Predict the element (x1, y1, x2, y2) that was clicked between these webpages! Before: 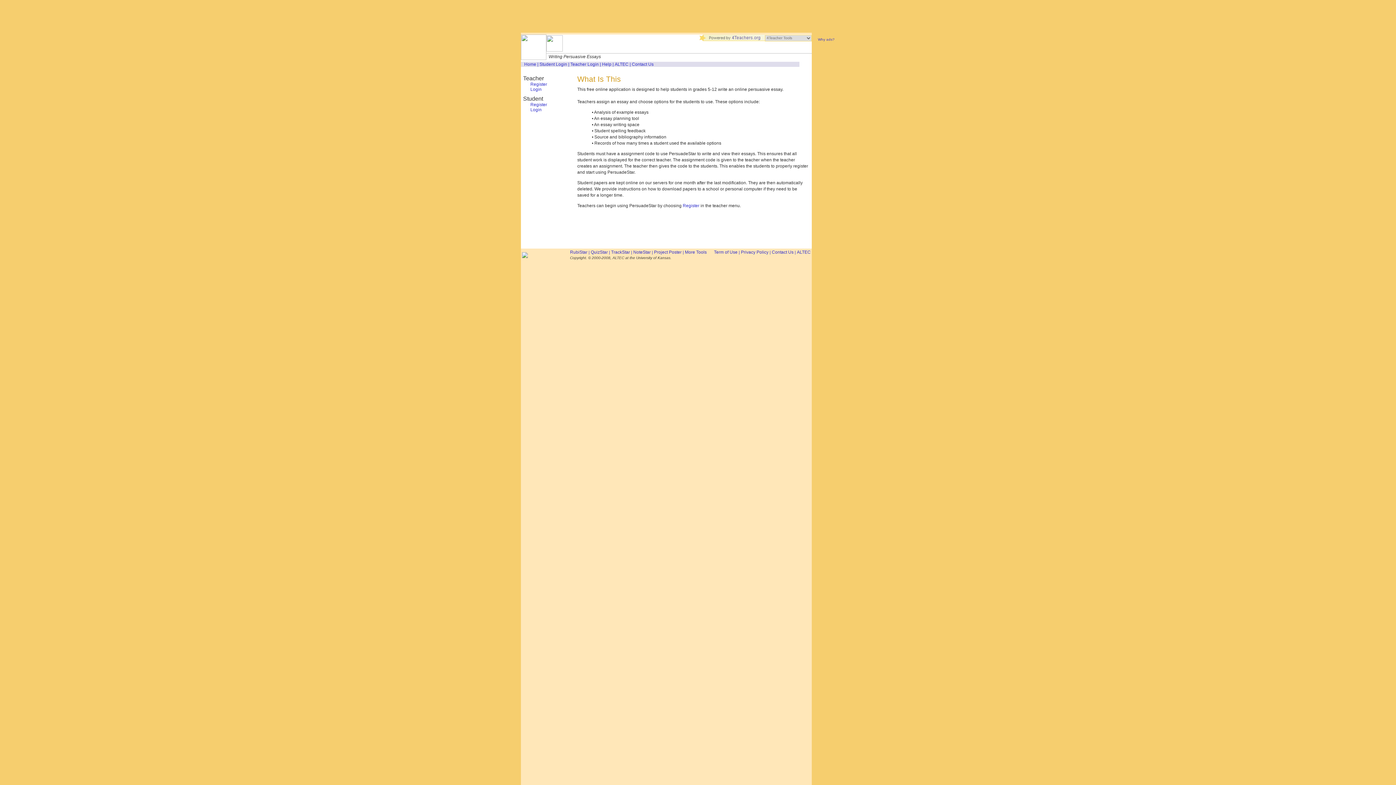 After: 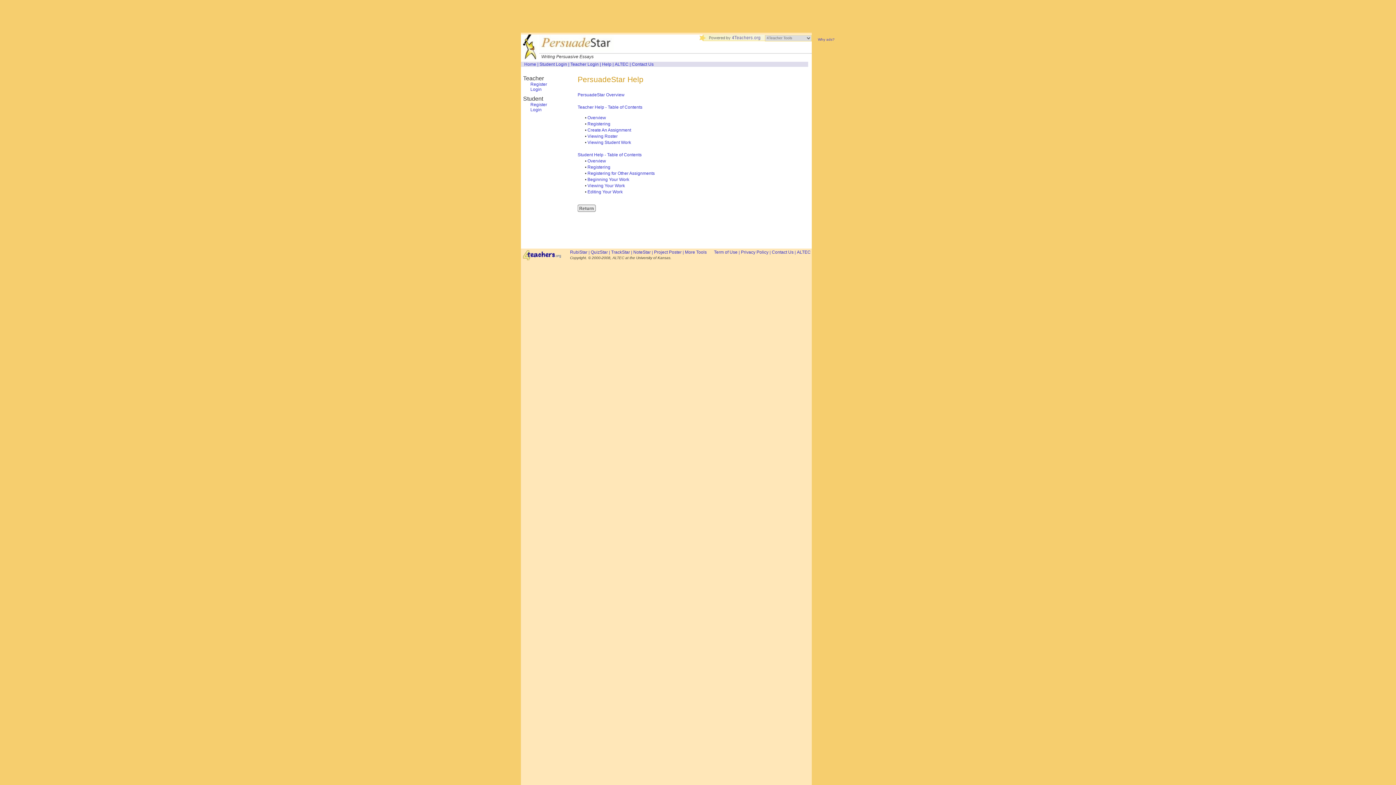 Action: label: Help bbox: (602, 61, 611, 66)